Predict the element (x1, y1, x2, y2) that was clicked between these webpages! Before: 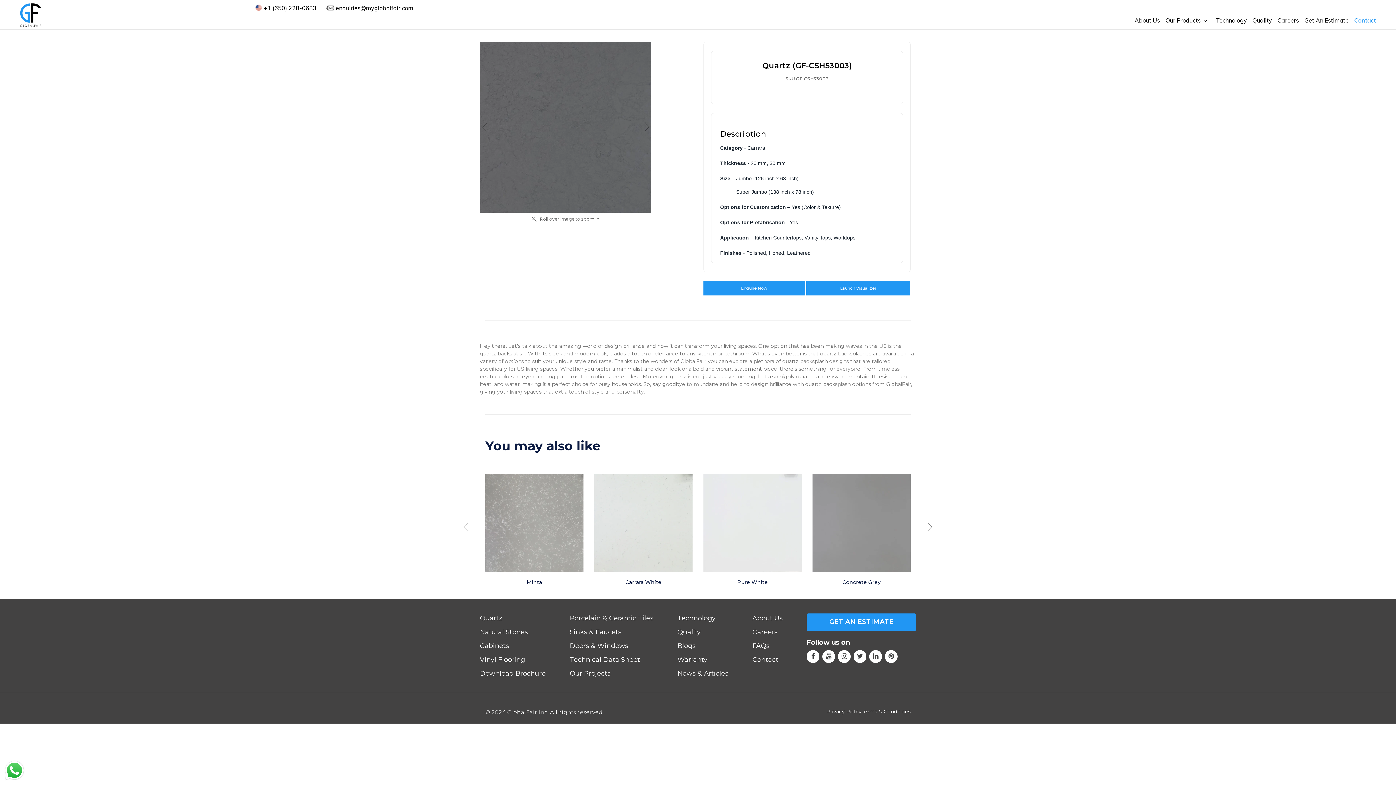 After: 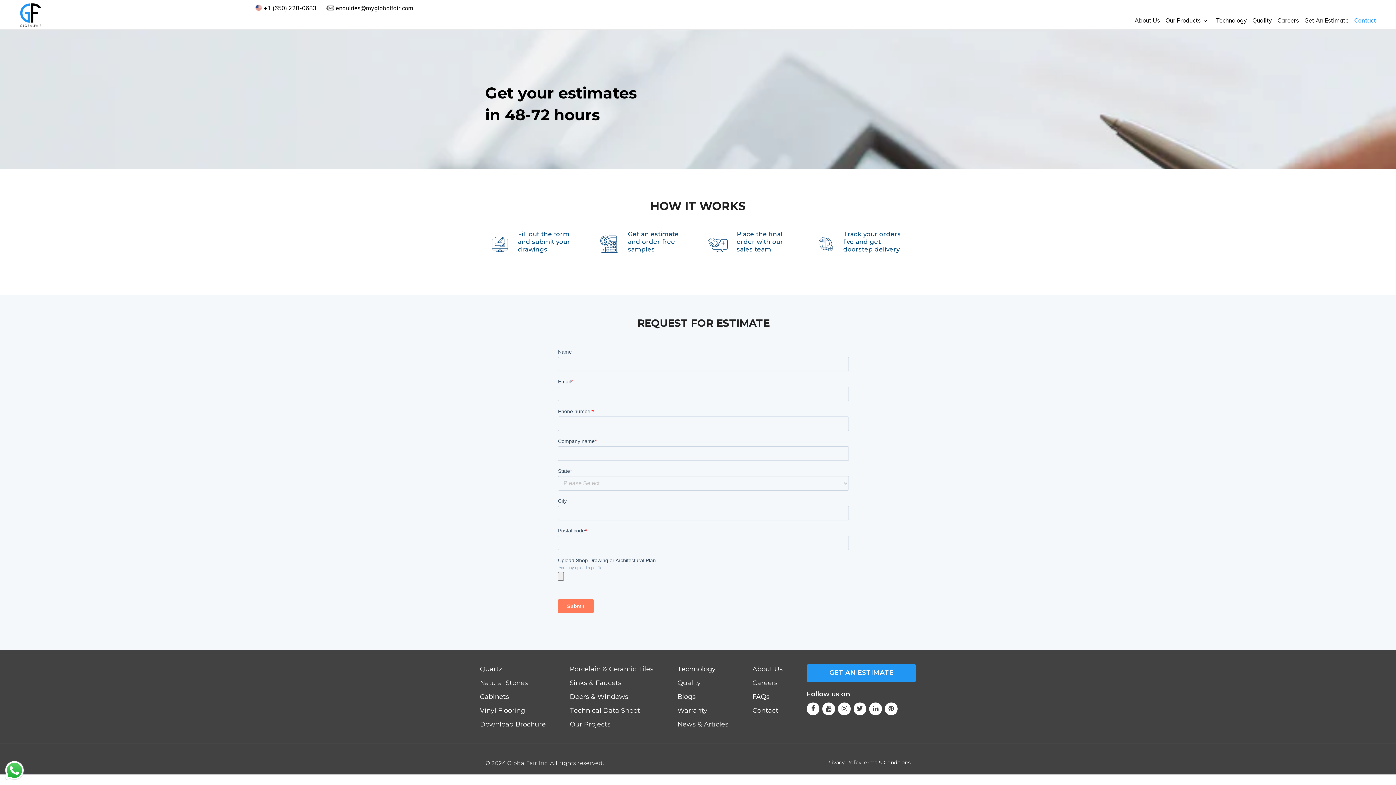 Action: bbox: (806, 613, 916, 631) label: GET AN ESTIMATE